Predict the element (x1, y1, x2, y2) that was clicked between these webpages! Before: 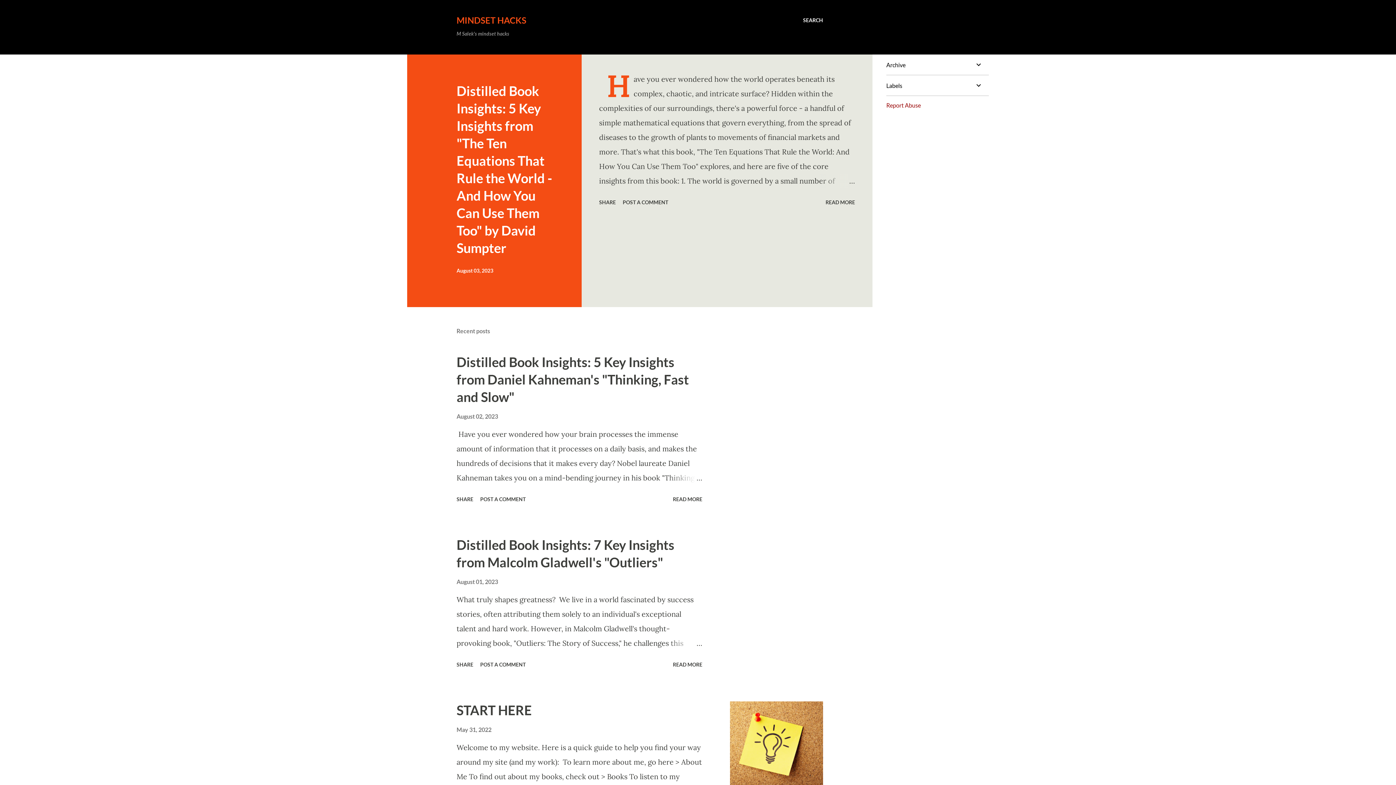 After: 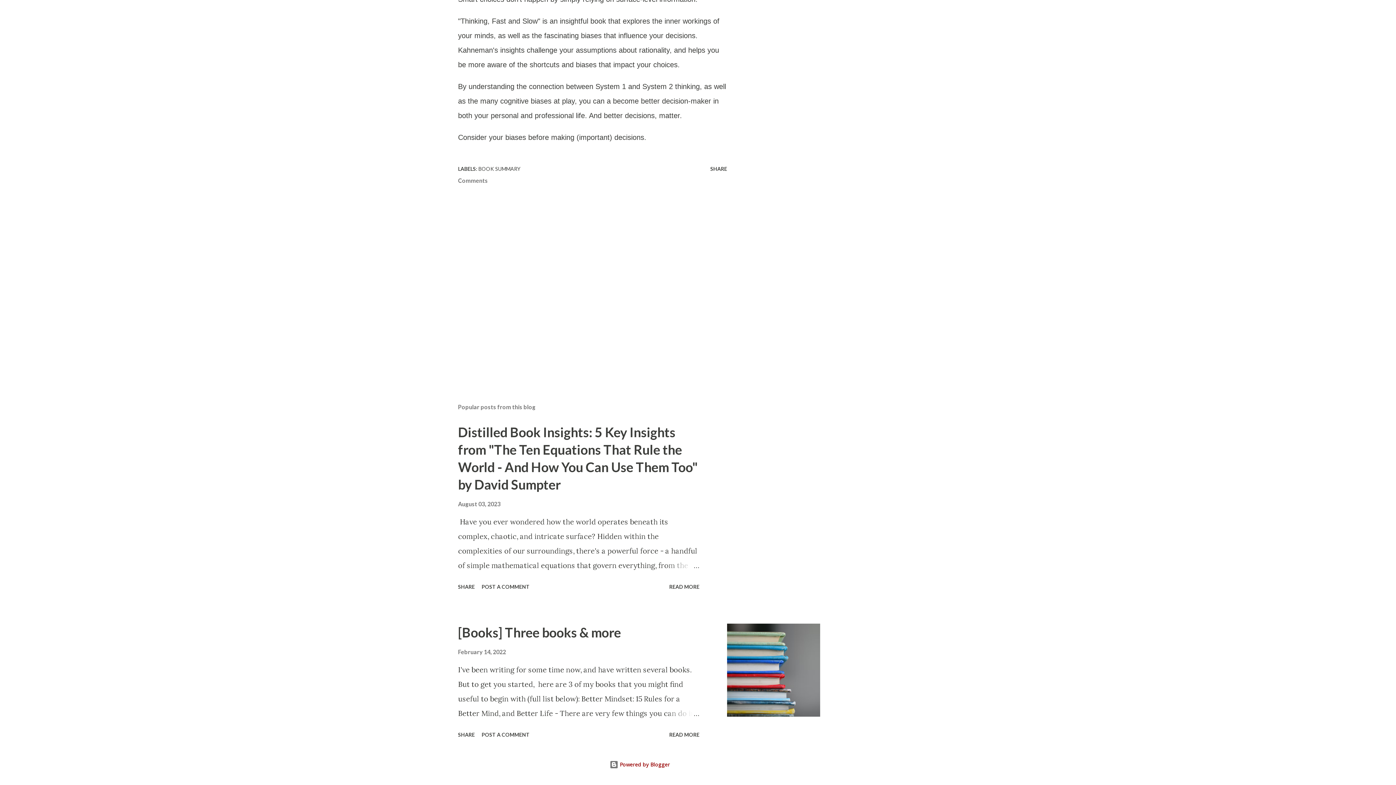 Action: bbox: (477, 493, 528, 505) label: POST A COMMENT